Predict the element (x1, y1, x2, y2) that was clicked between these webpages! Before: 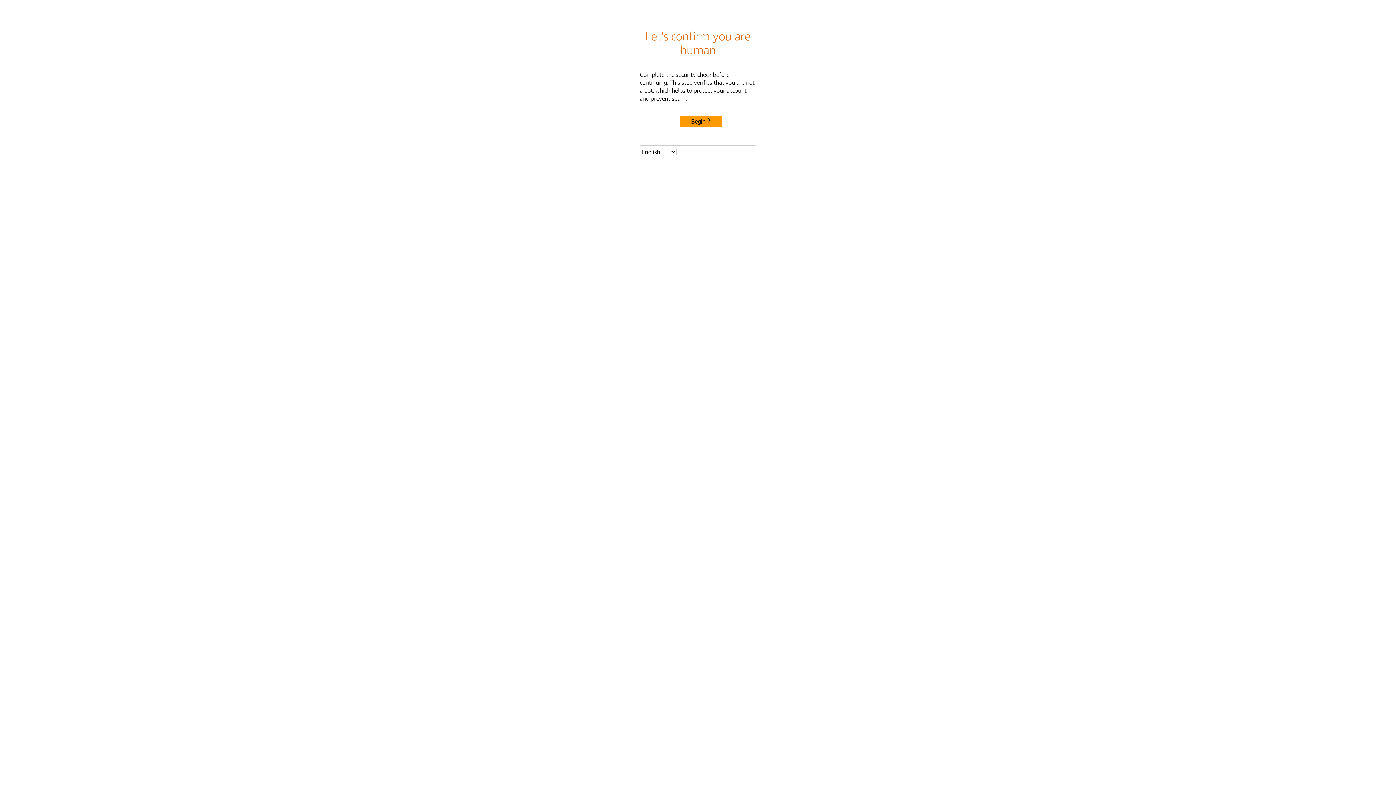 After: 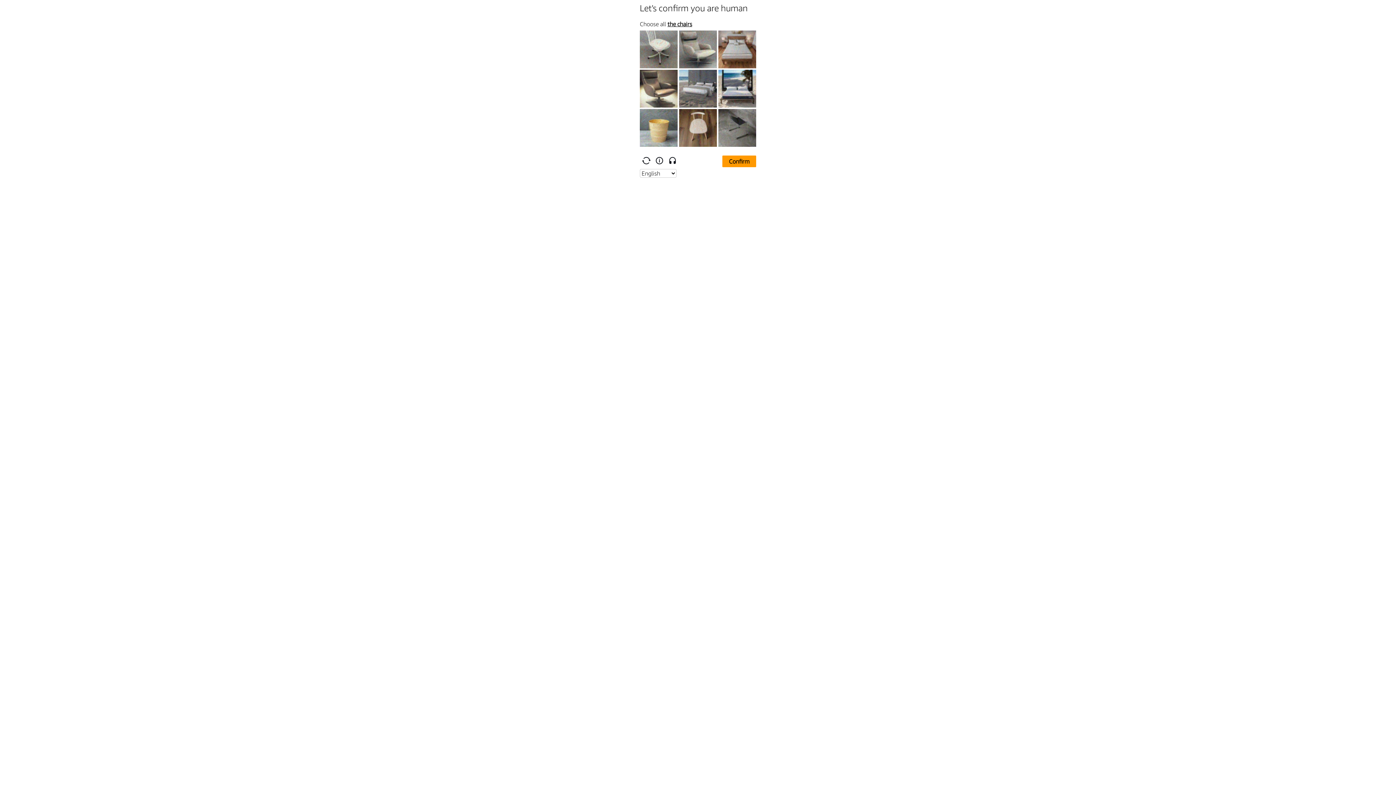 Action: label: Begin bbox: (680, 115, 722, 127)